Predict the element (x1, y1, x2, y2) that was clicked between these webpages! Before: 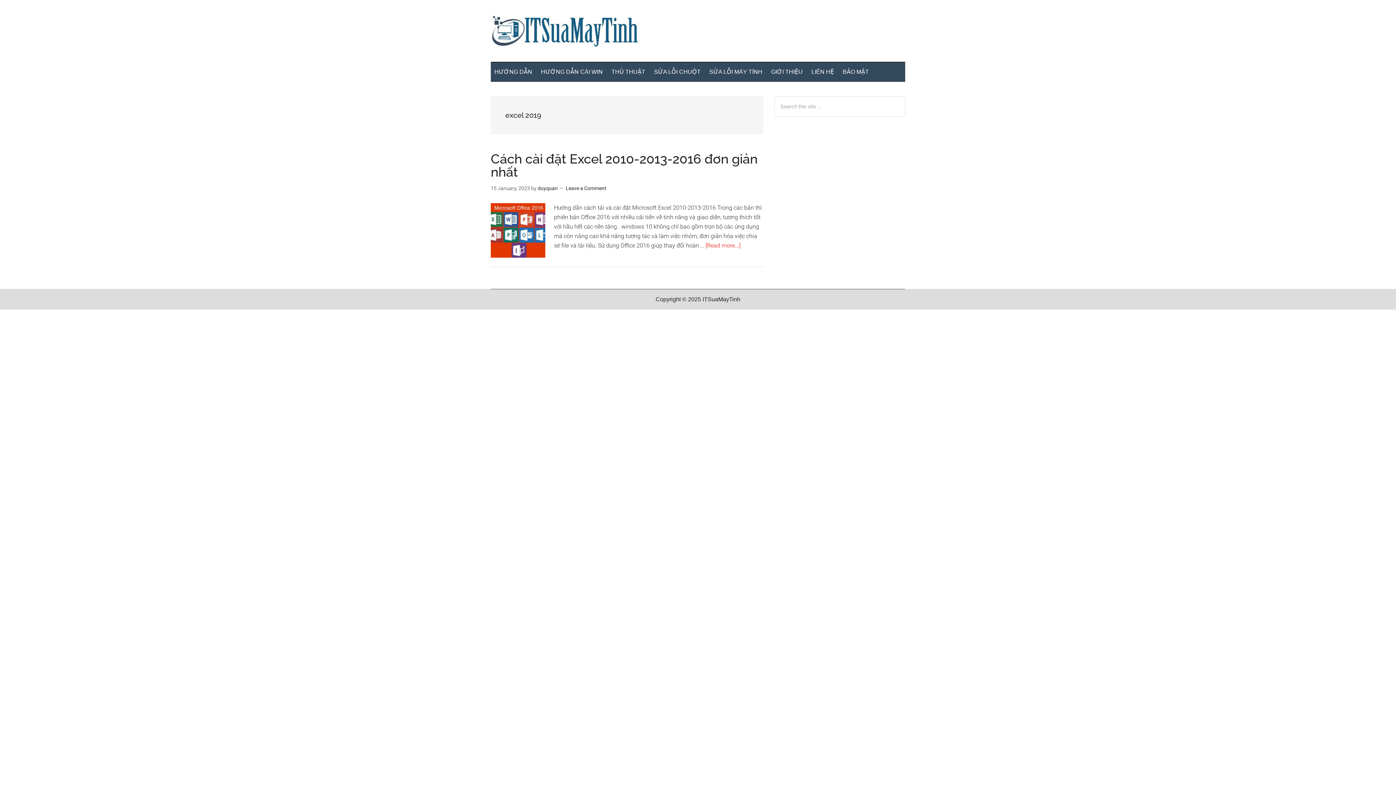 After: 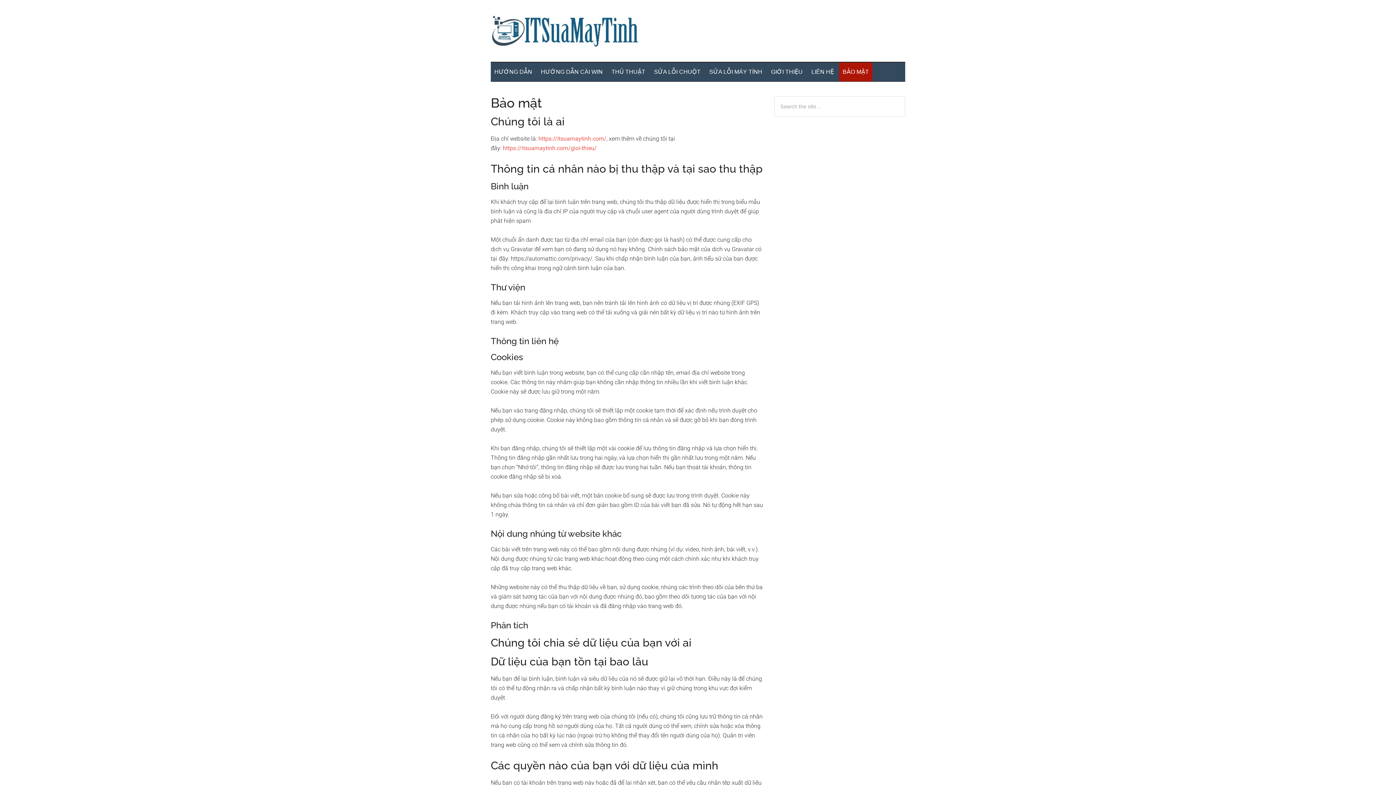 Action: label: BẢO MẬT bbox: (839, 62, 872, 81)